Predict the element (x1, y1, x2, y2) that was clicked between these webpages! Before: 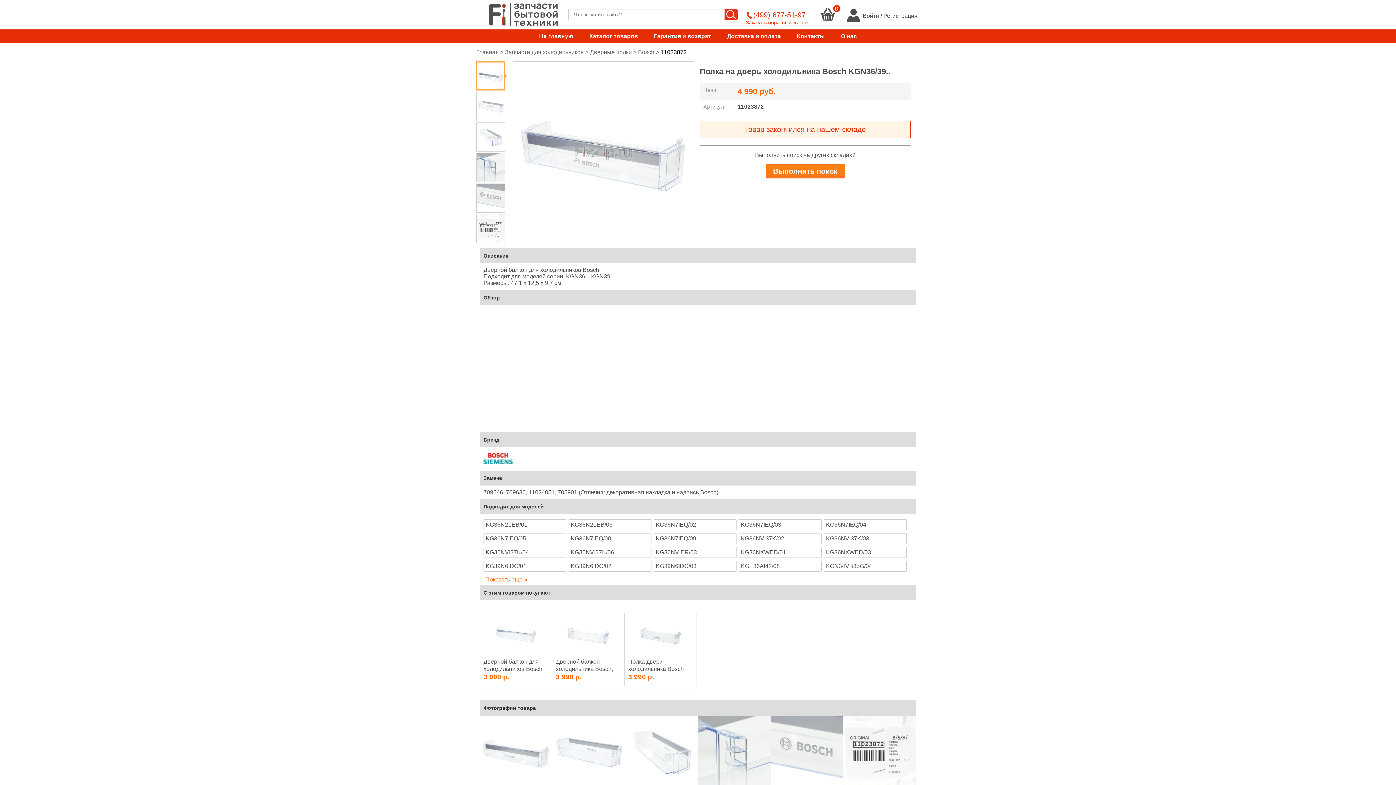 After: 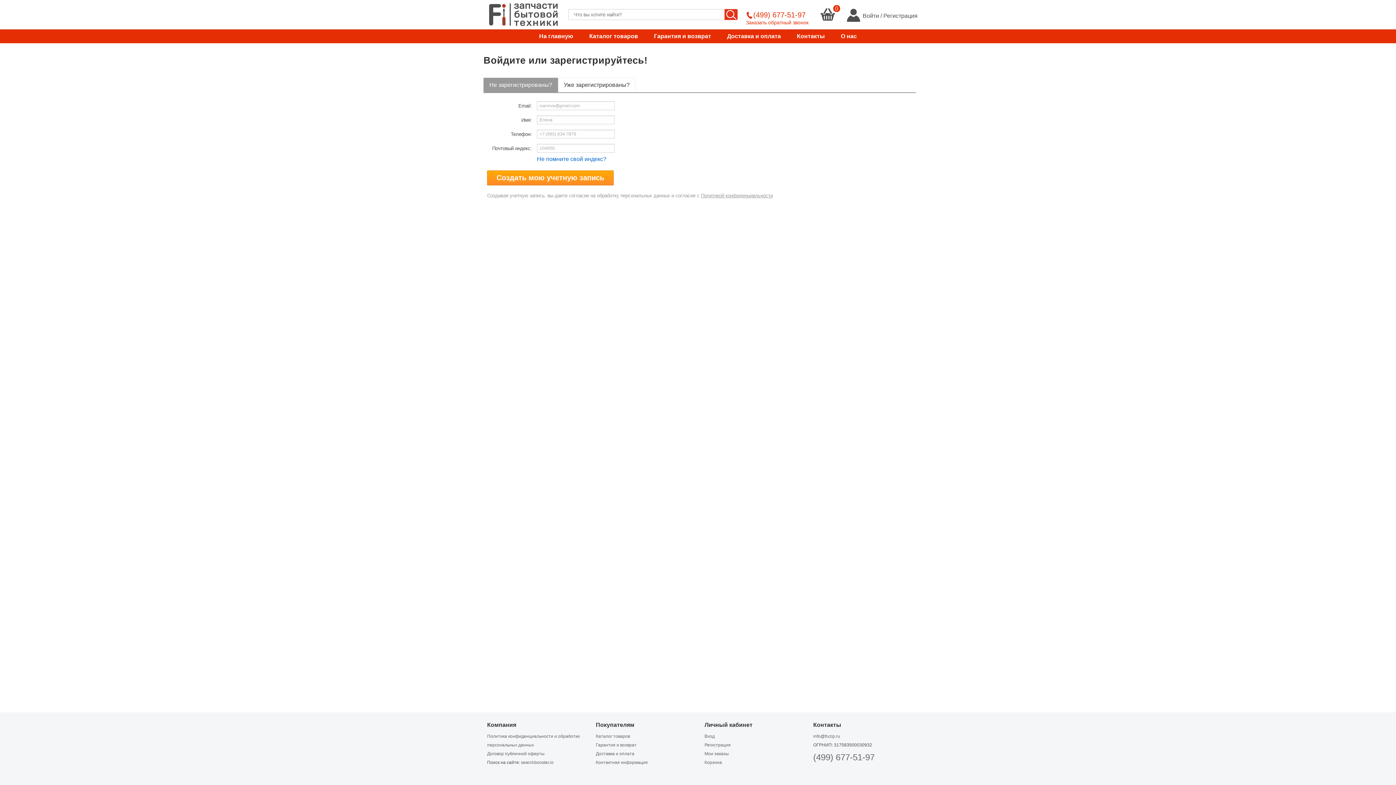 Action: label: Регистрация bbox: (883, 12, 917, 18)